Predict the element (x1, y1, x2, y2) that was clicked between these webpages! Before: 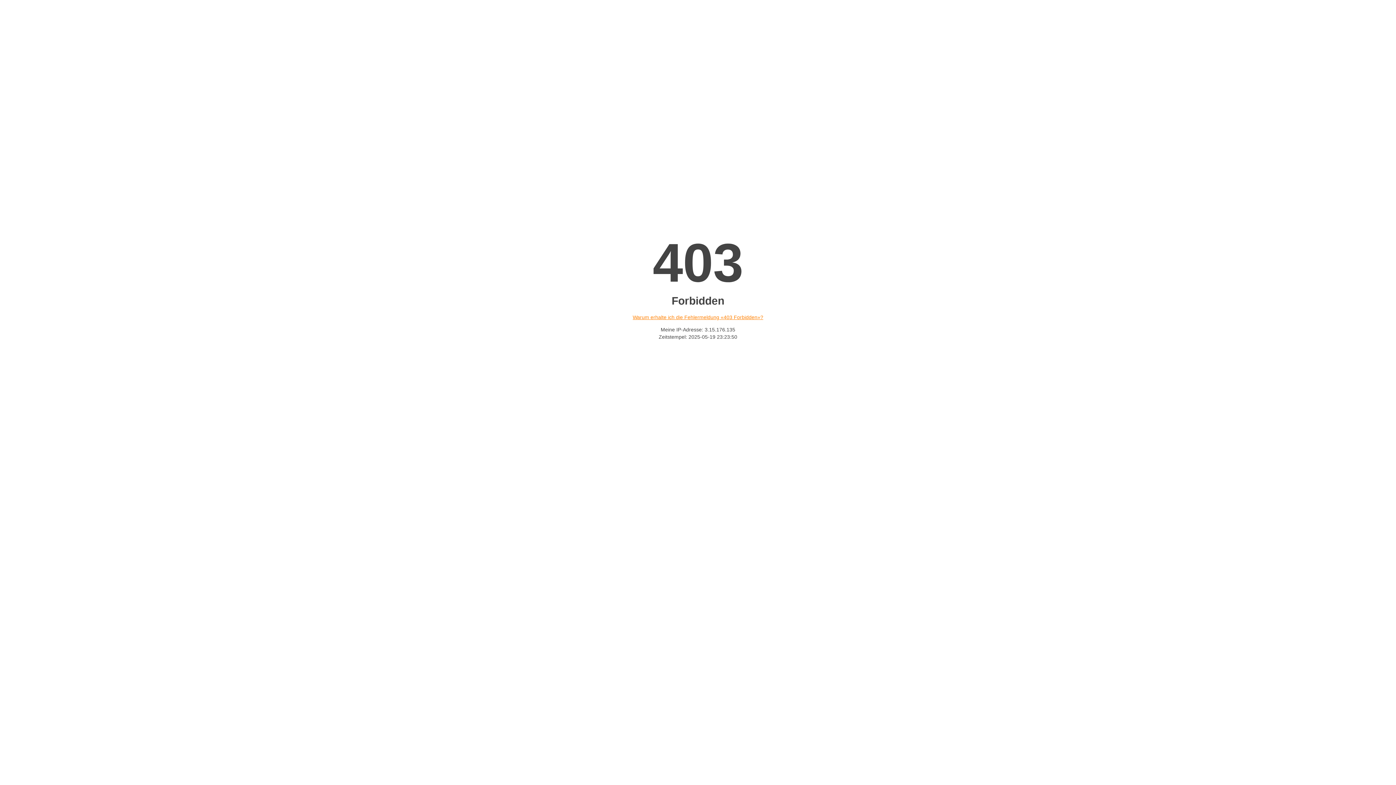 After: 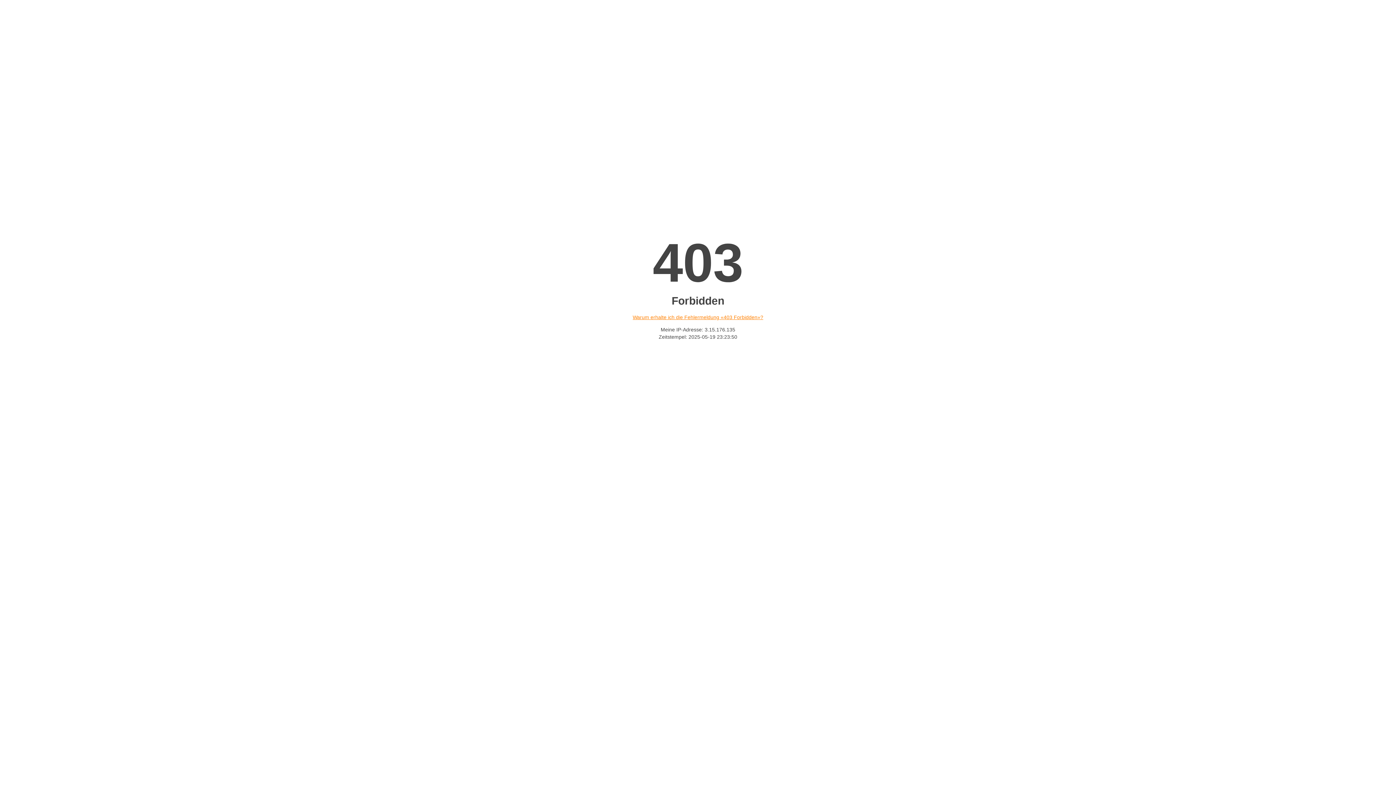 Action: bbox: (632, 314, 763, 320) label: Warum erhalte ich die Fehlermeldung «403 Forbidden»?